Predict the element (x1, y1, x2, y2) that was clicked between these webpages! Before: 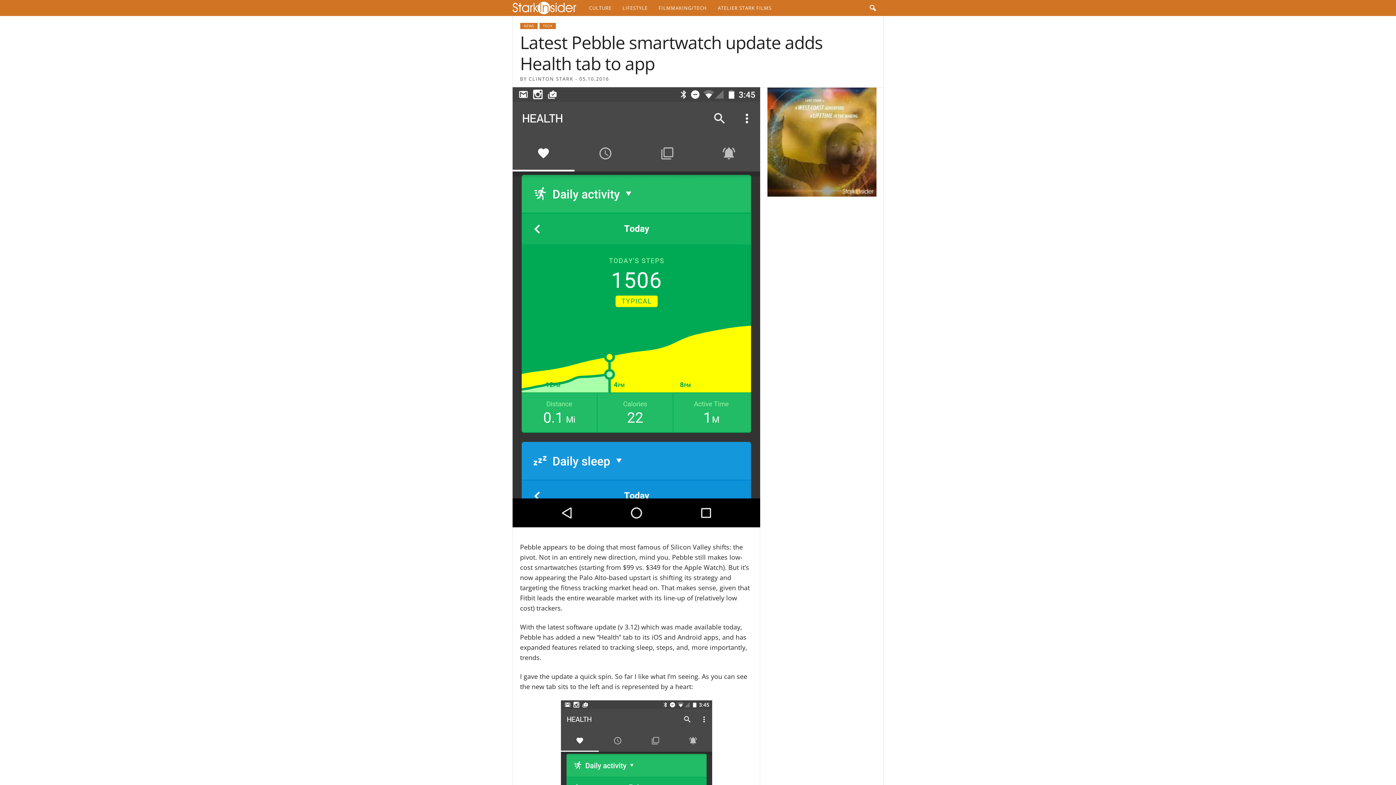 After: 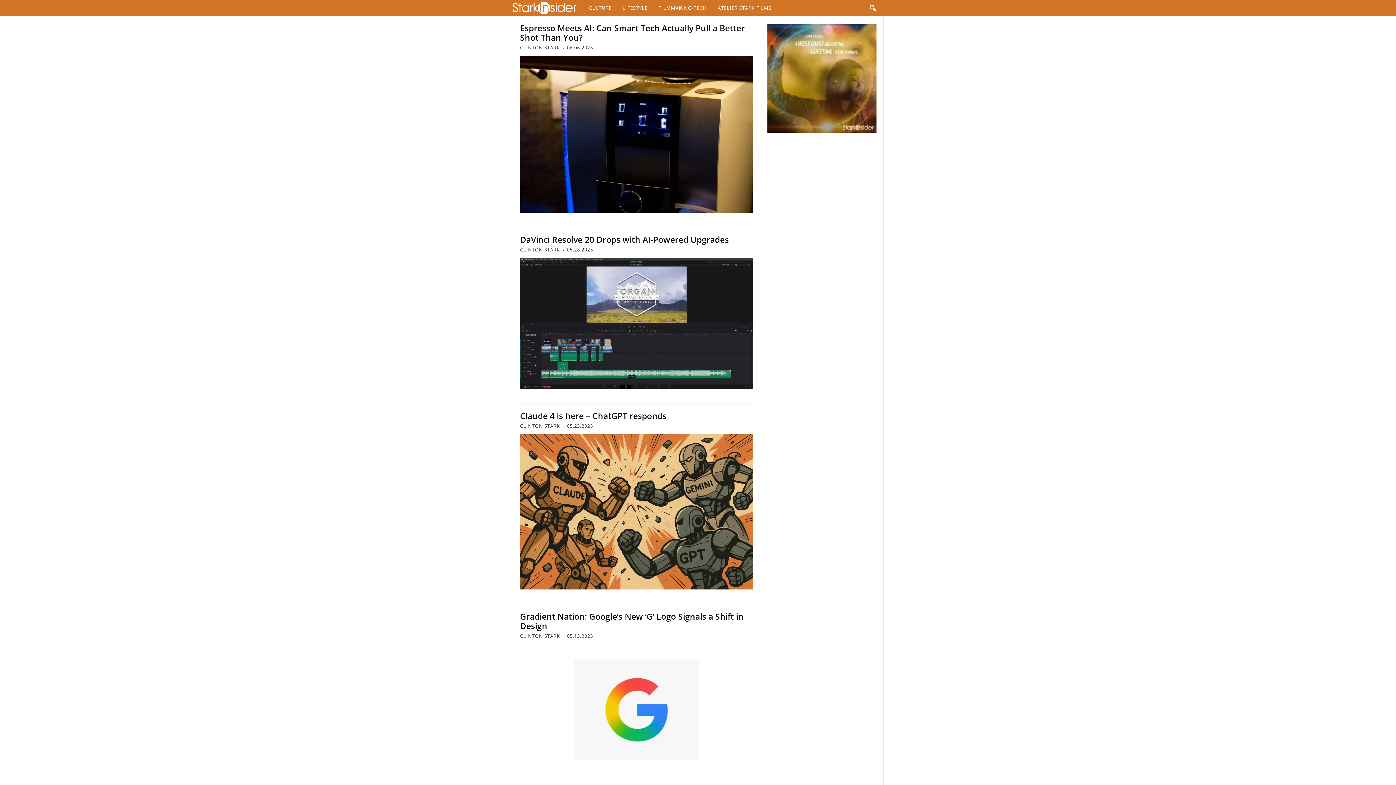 Action: bbox: (520, 22, 537, 29) label: NEWS